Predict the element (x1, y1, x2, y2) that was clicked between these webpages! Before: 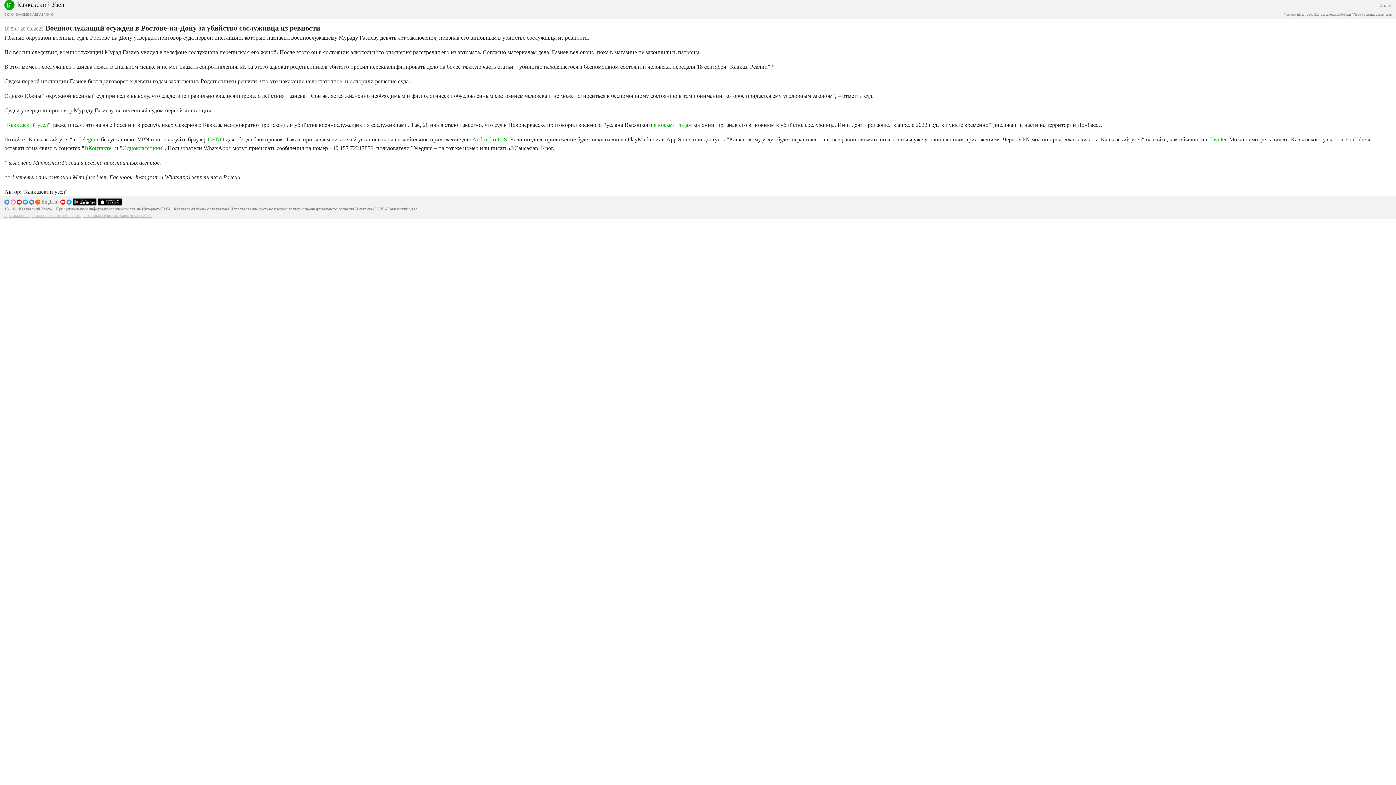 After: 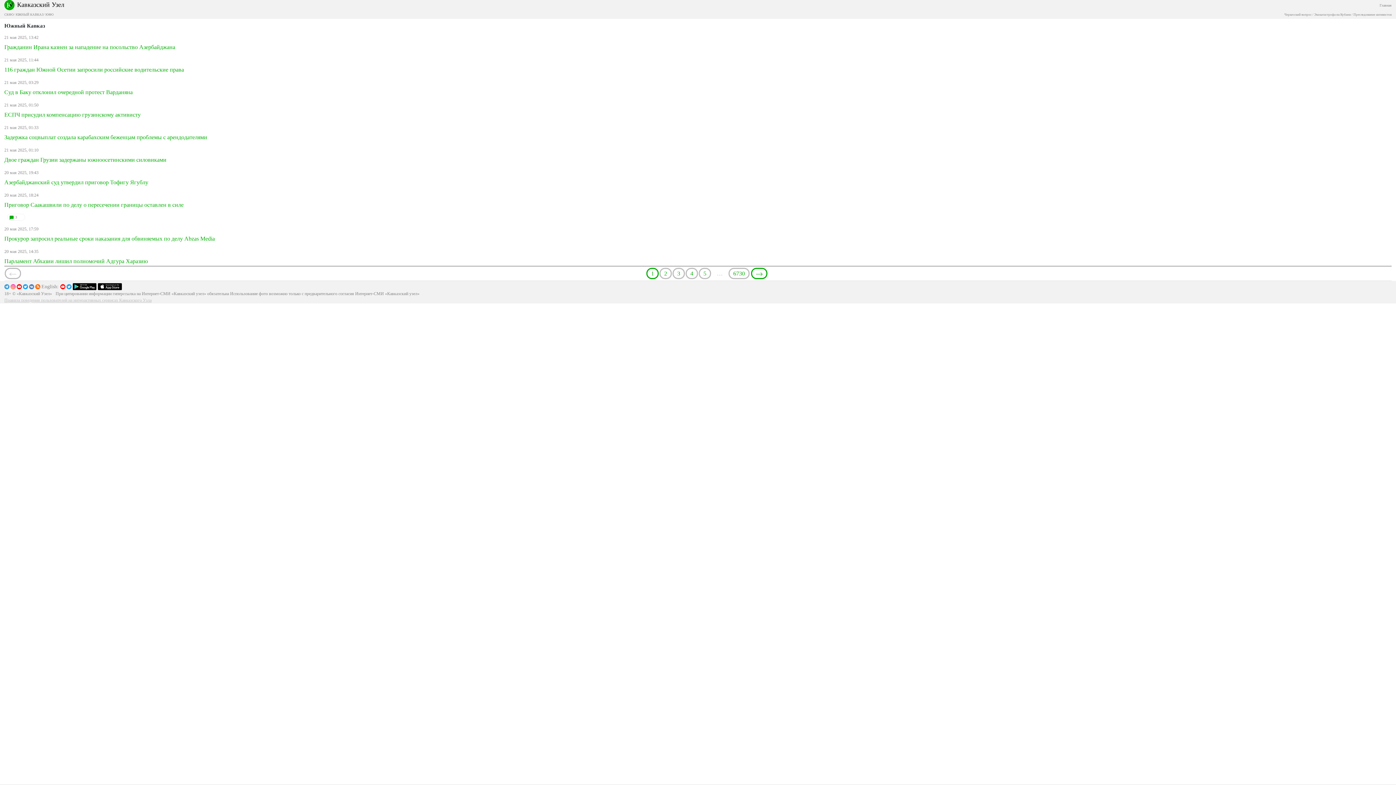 Action: bbox: (15, 12, 43, 16) label: ЮЖНЫЙ КАВКАЗ